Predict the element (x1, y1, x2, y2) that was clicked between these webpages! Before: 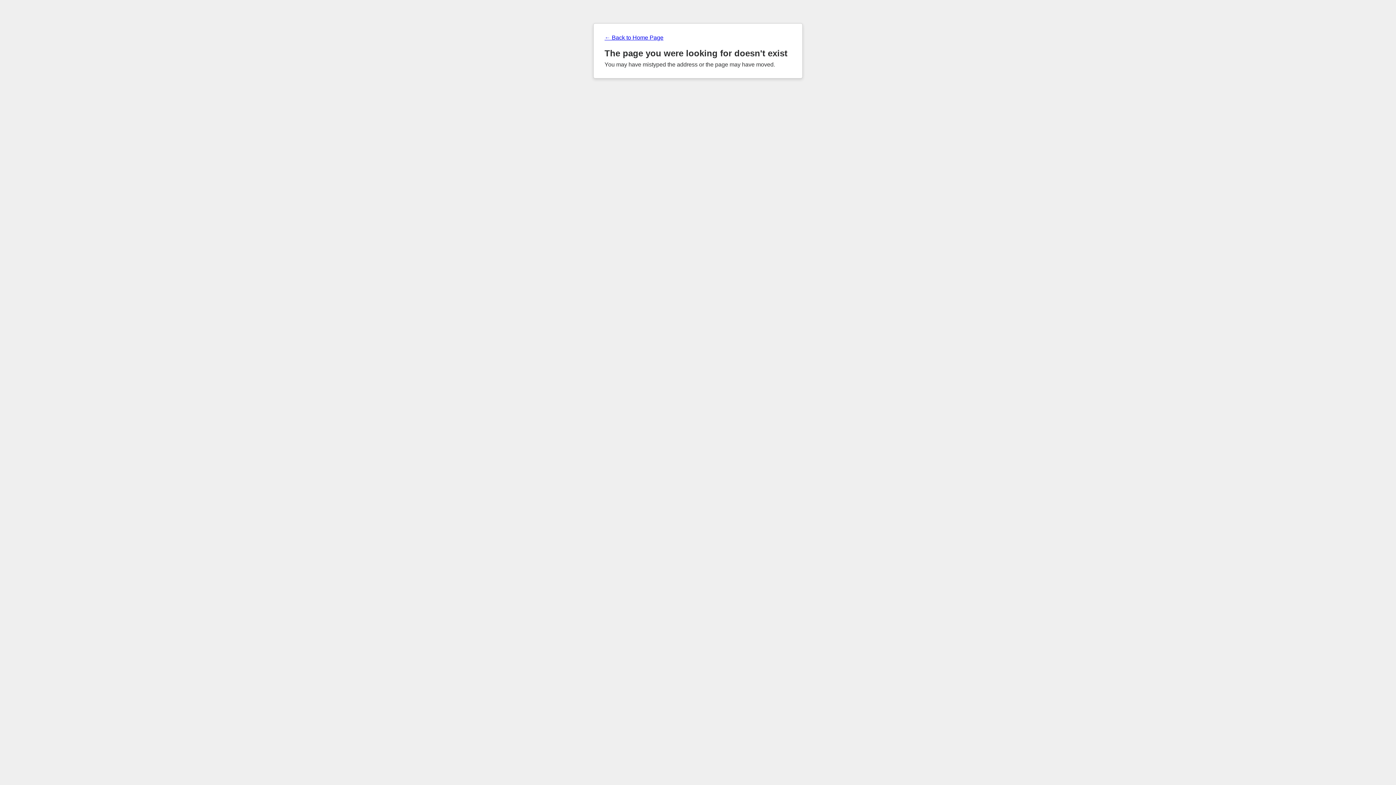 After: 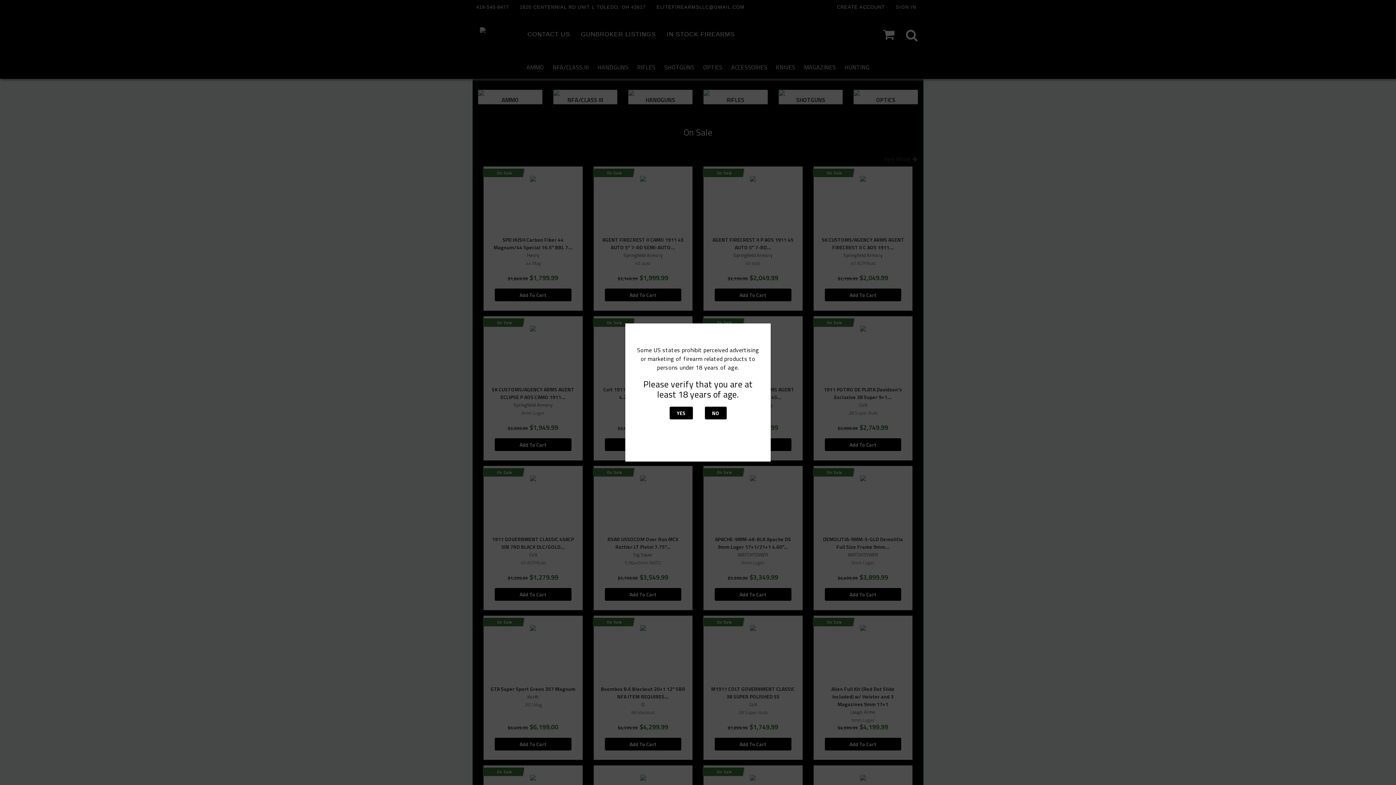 Action: bbox: (604, 34, 791, 41) label: ← Back to Home Page